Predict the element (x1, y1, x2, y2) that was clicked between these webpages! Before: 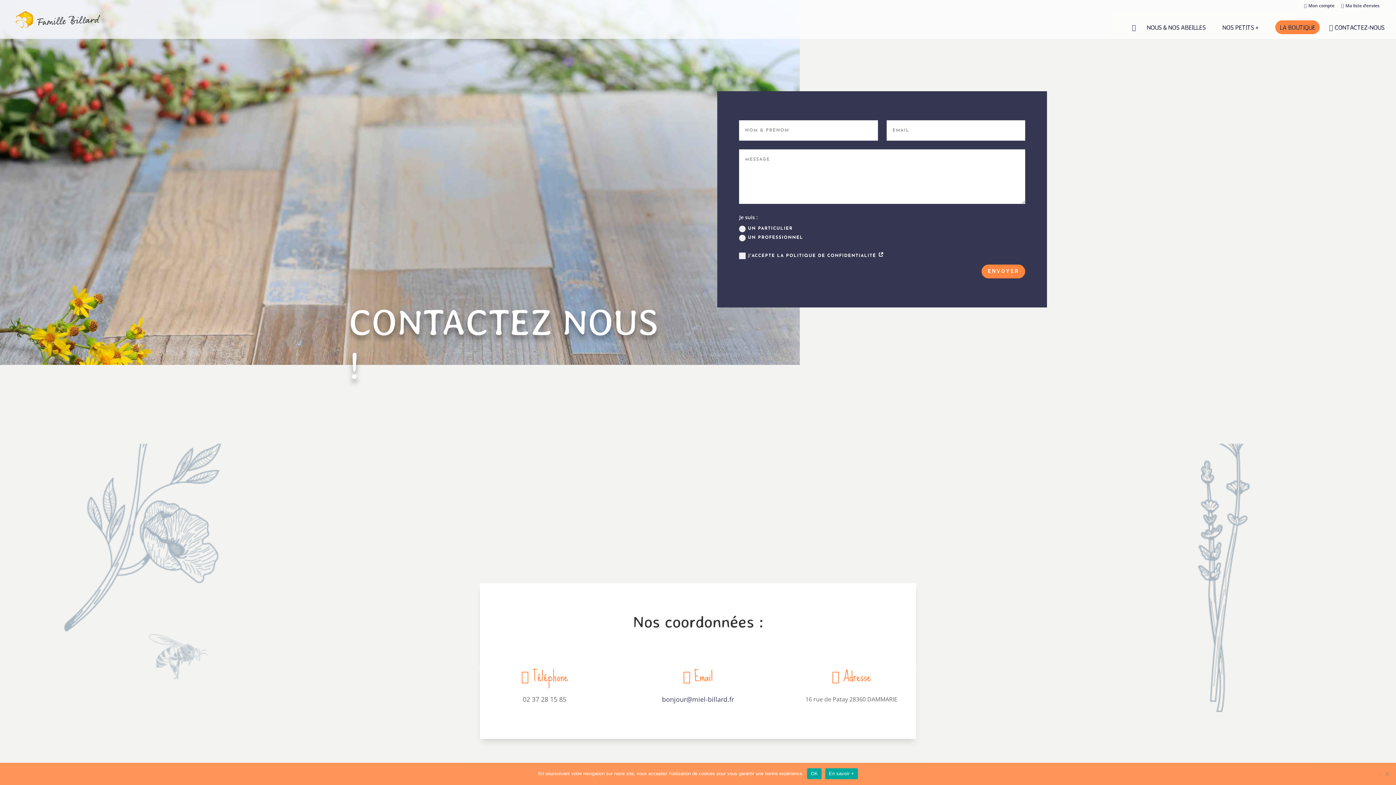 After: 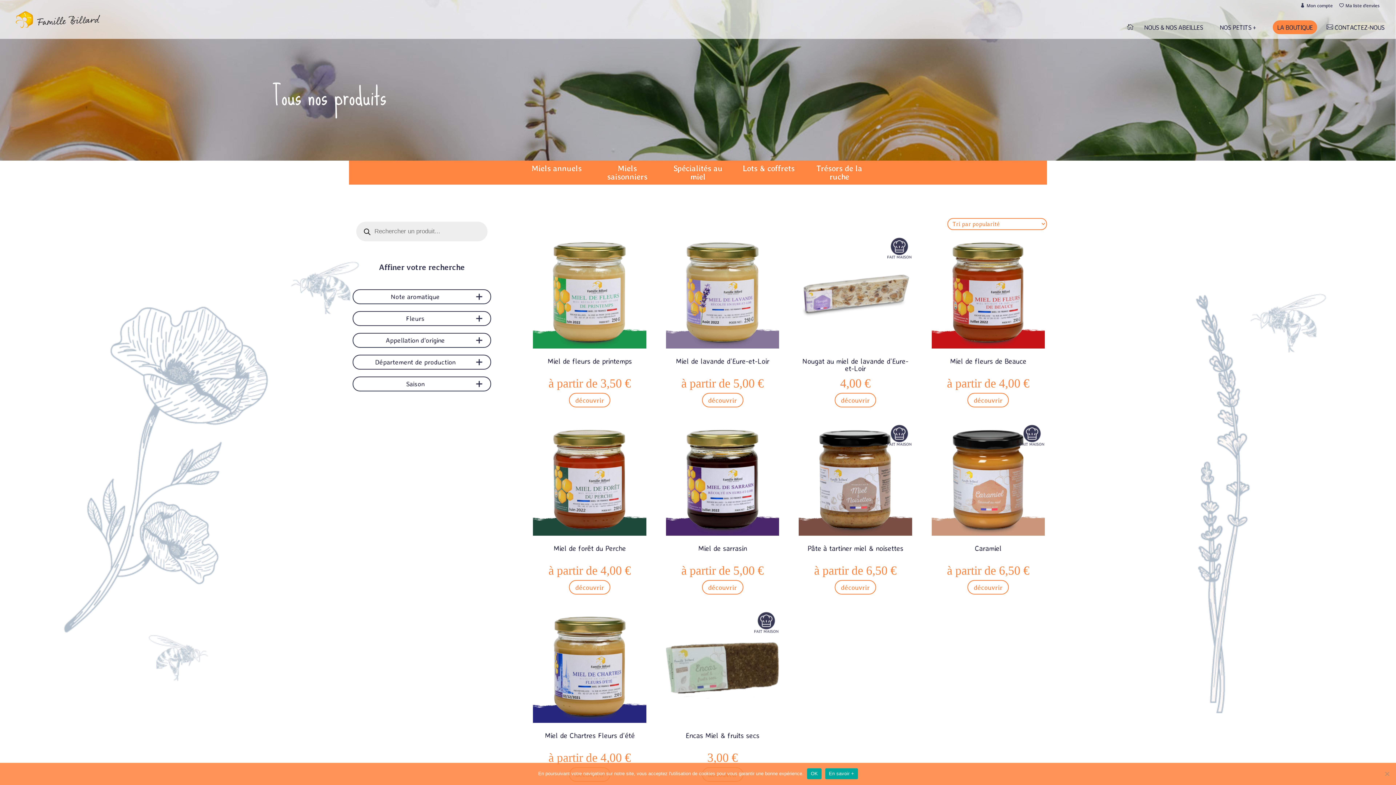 Action: bbox: (1275, 20, 1320, 34) label: LA BOUTIQUE